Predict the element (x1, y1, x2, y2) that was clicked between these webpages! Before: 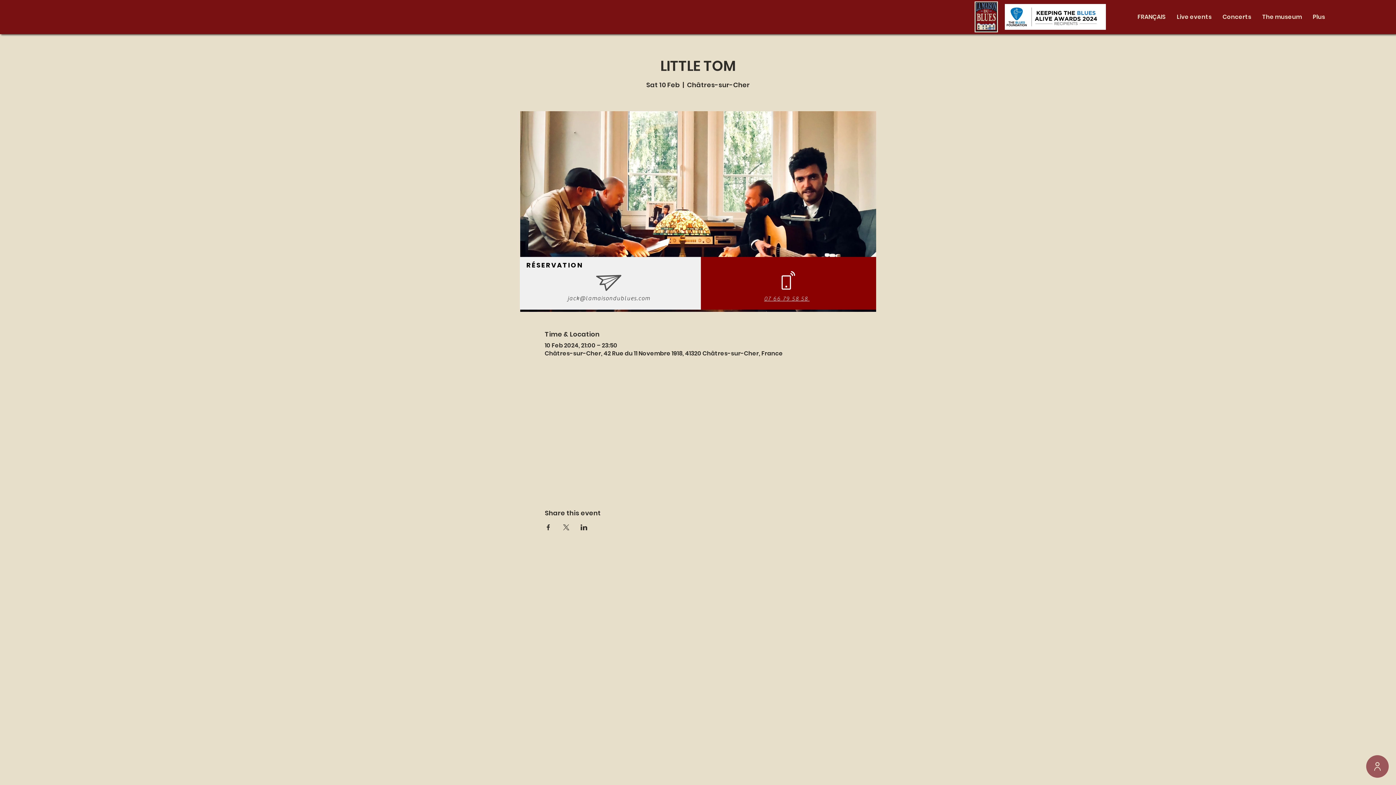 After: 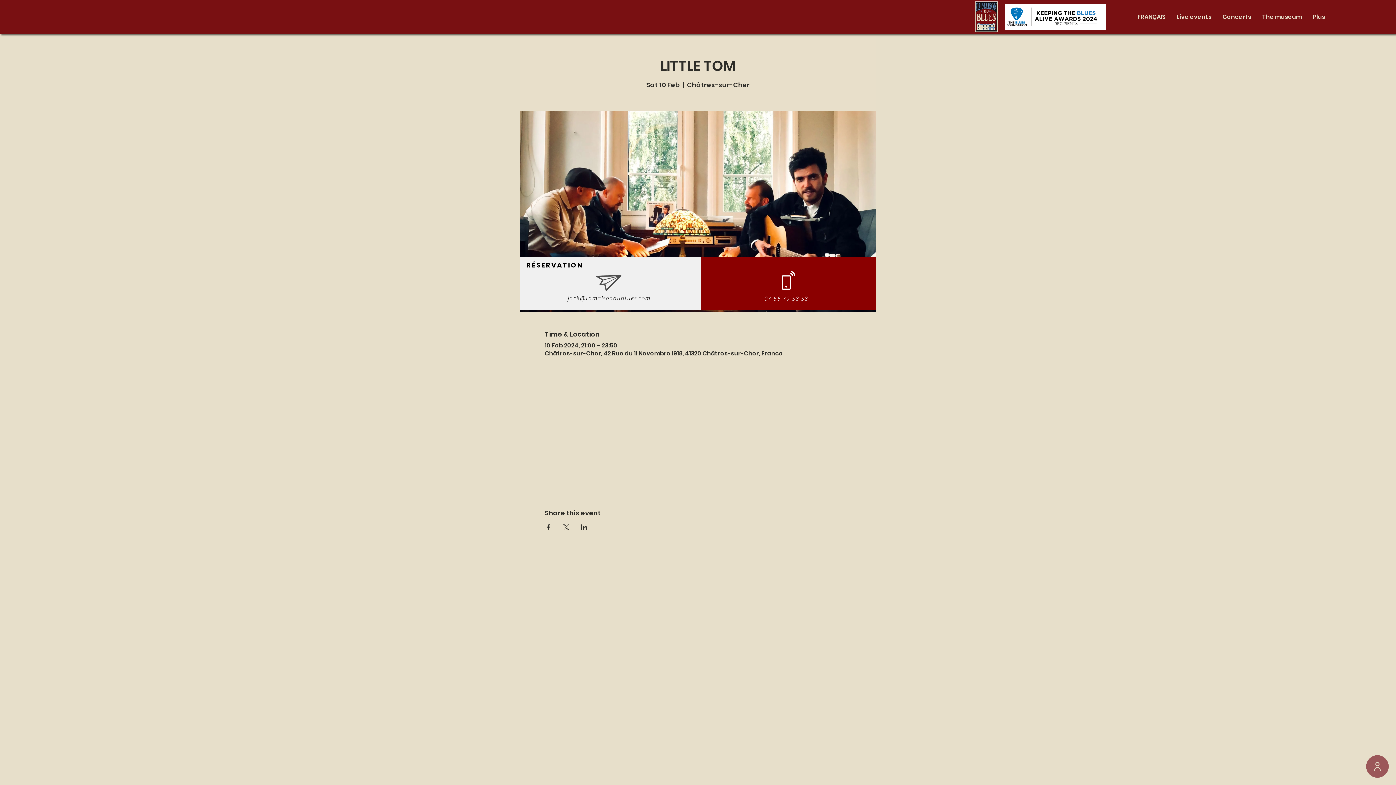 Action: bbox: (774, 271, 802, 289)